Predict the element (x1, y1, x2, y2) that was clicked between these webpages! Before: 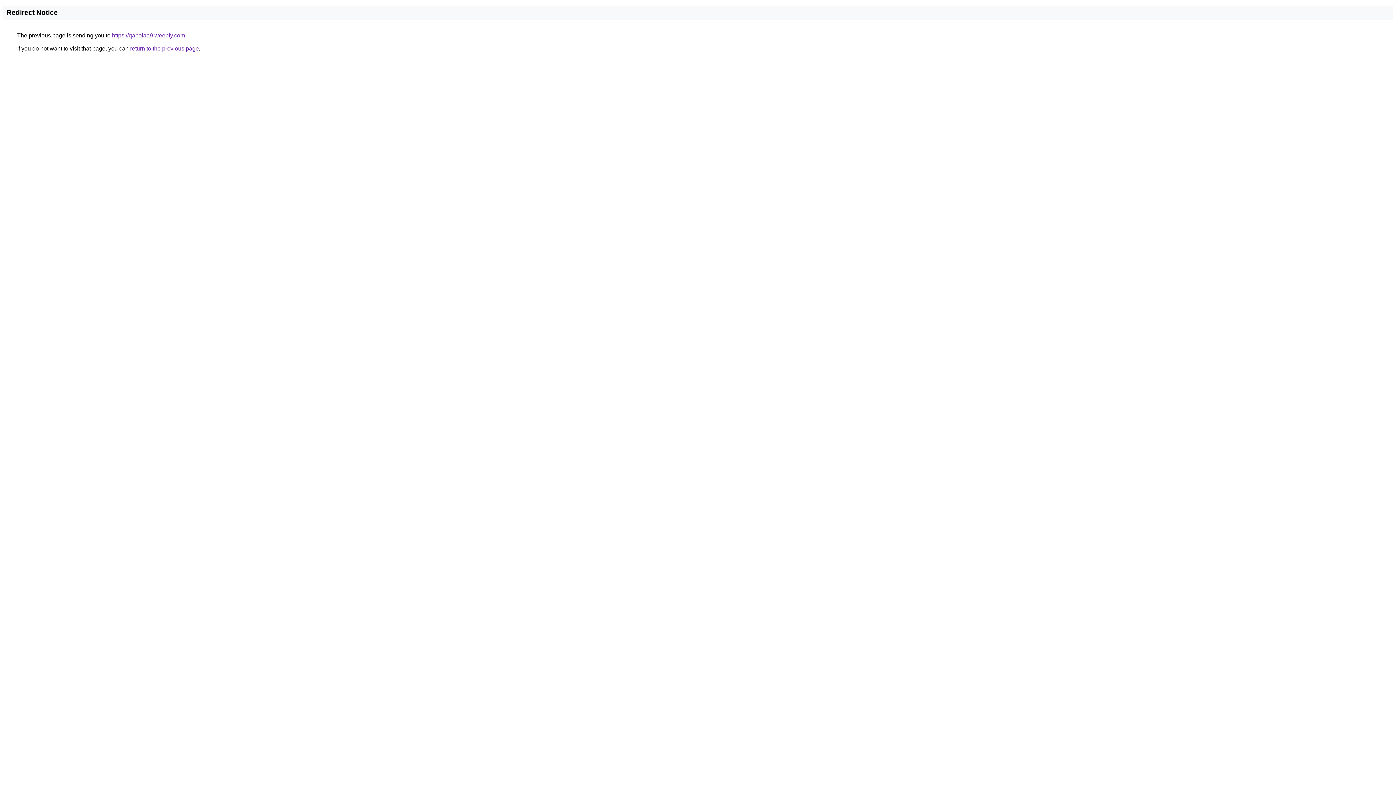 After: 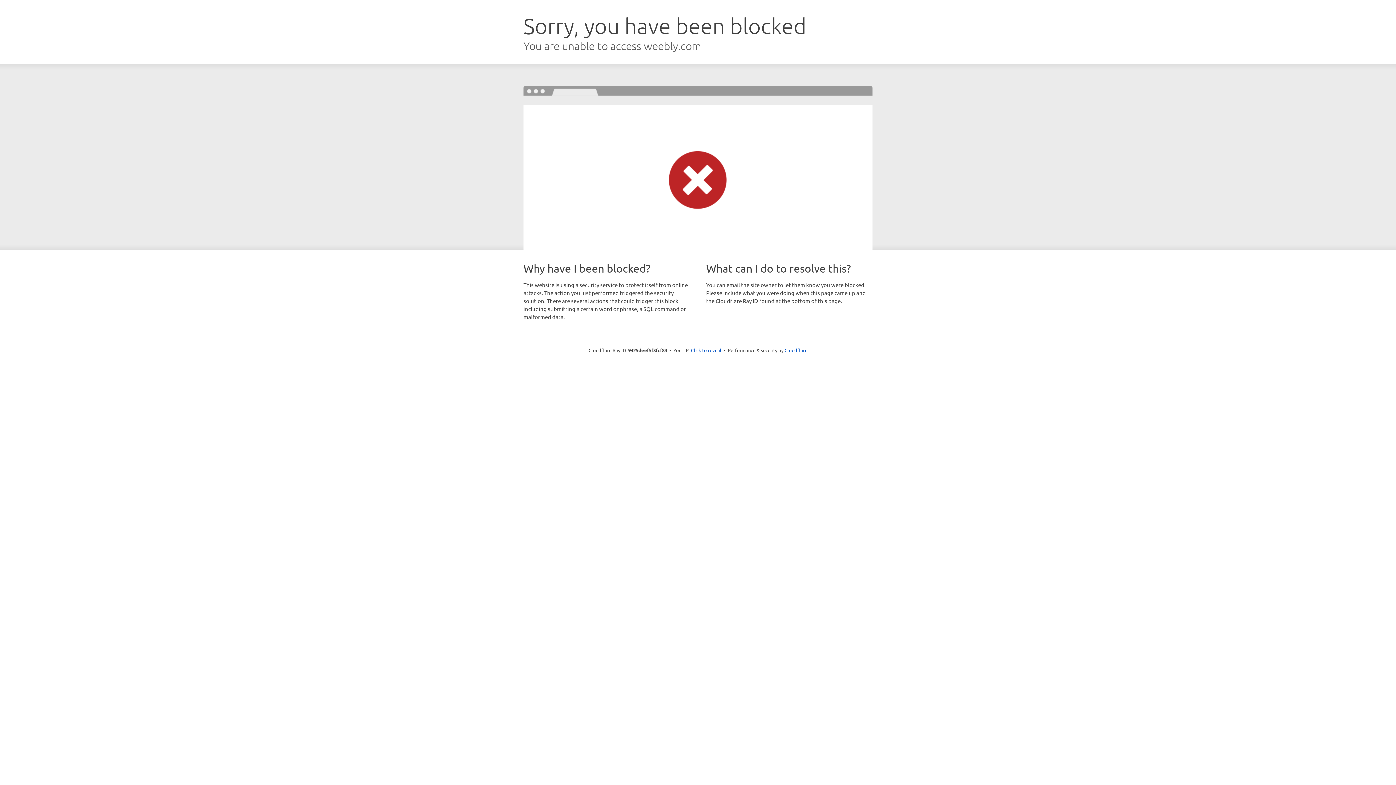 Action: label: https://qabolaa9.weebly.com bbox: (112, 32, 185, 38)